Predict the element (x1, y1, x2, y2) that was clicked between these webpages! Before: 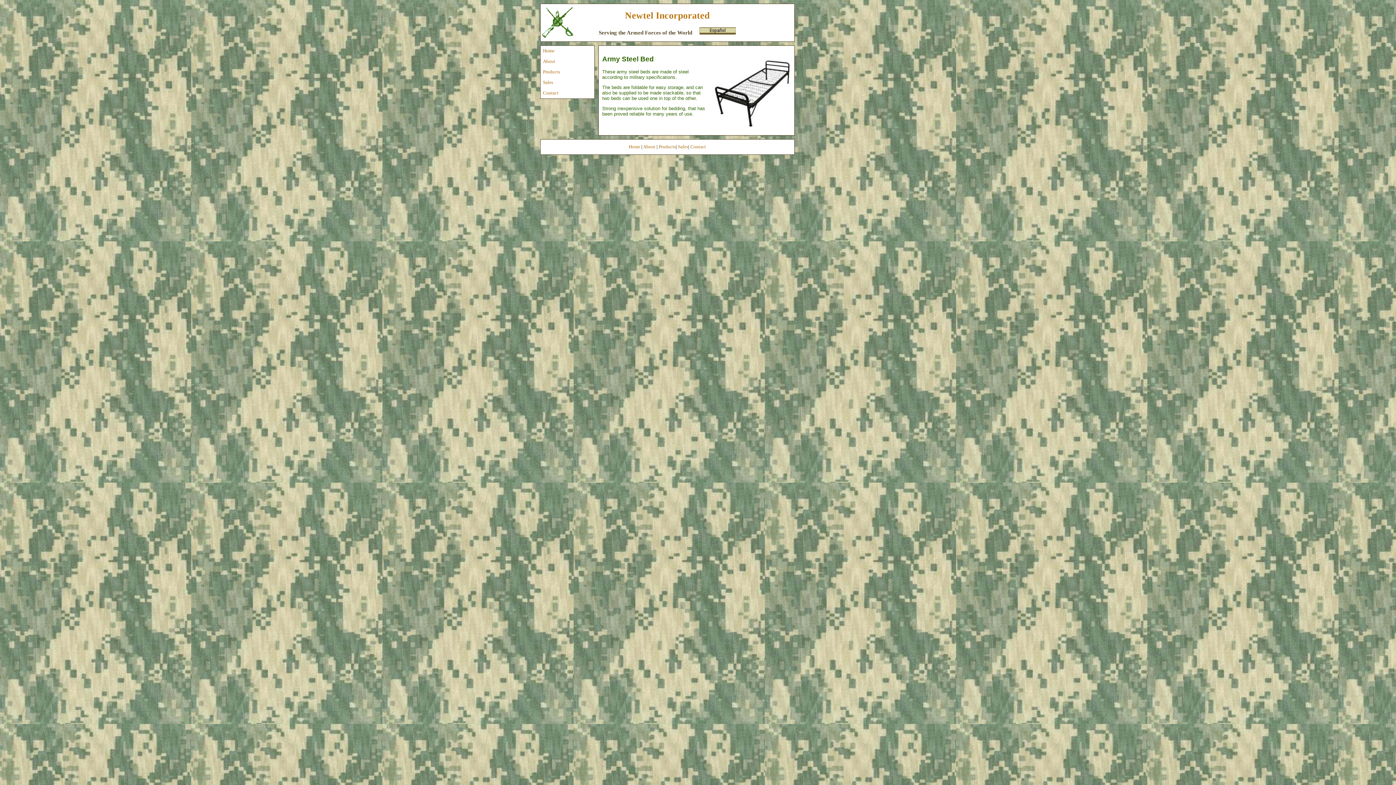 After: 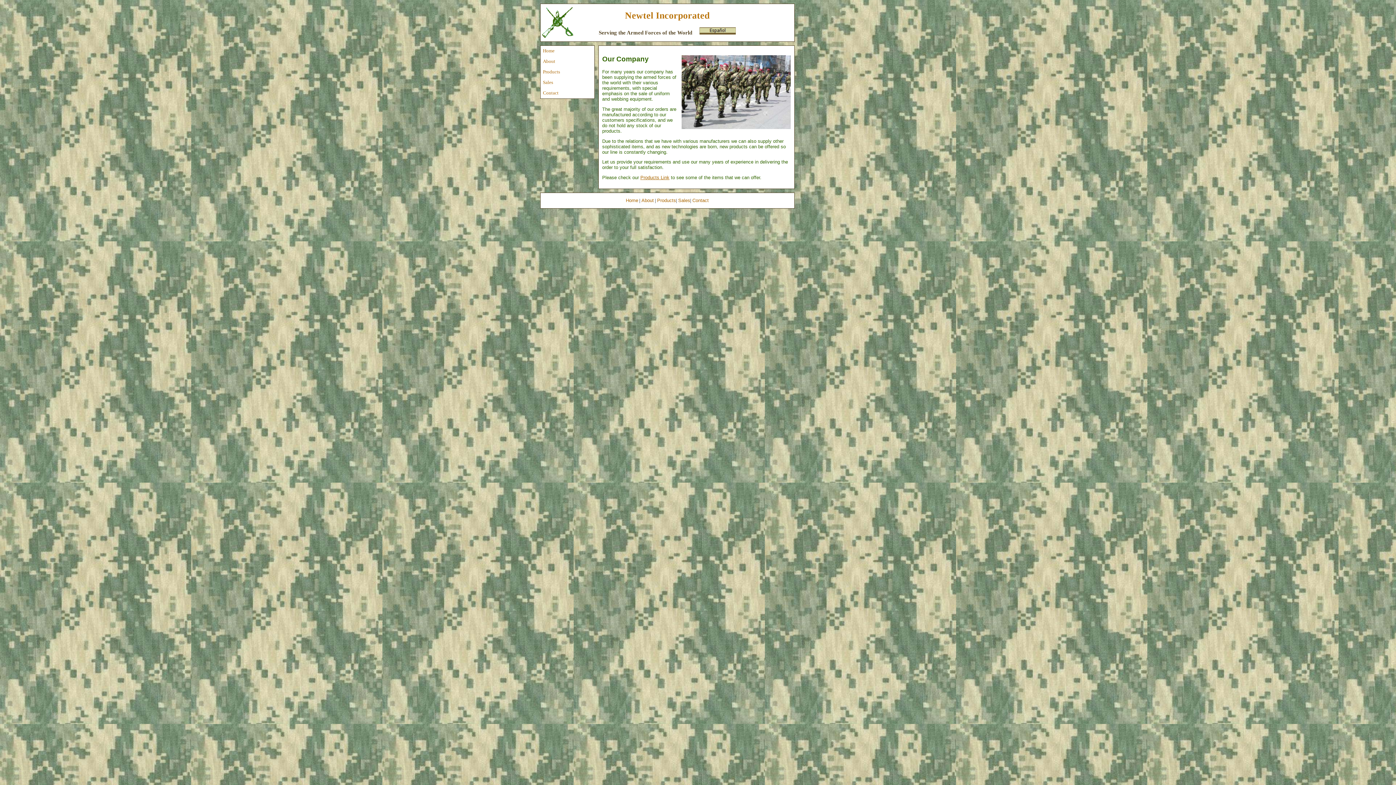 Action: bbox: (540, 46, 594, 56) label: Home